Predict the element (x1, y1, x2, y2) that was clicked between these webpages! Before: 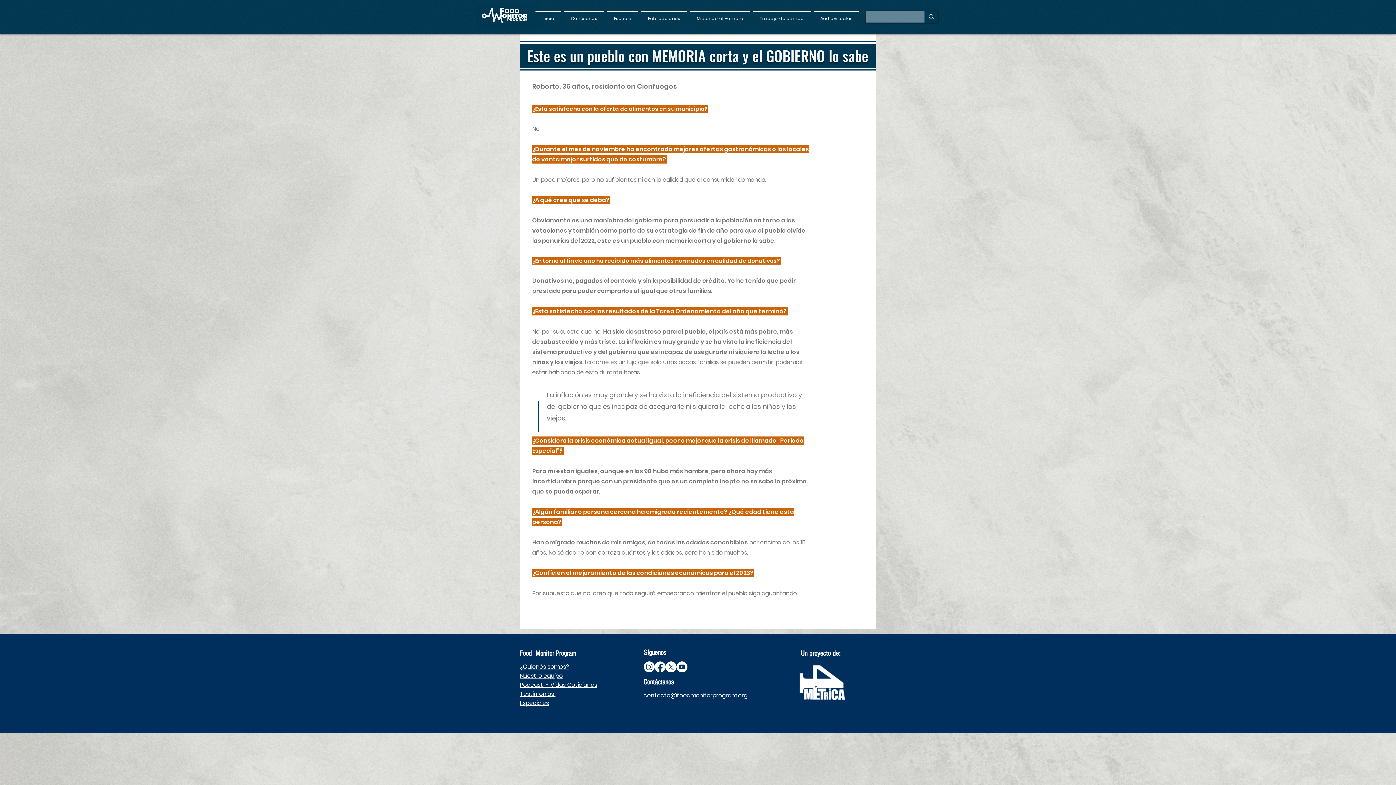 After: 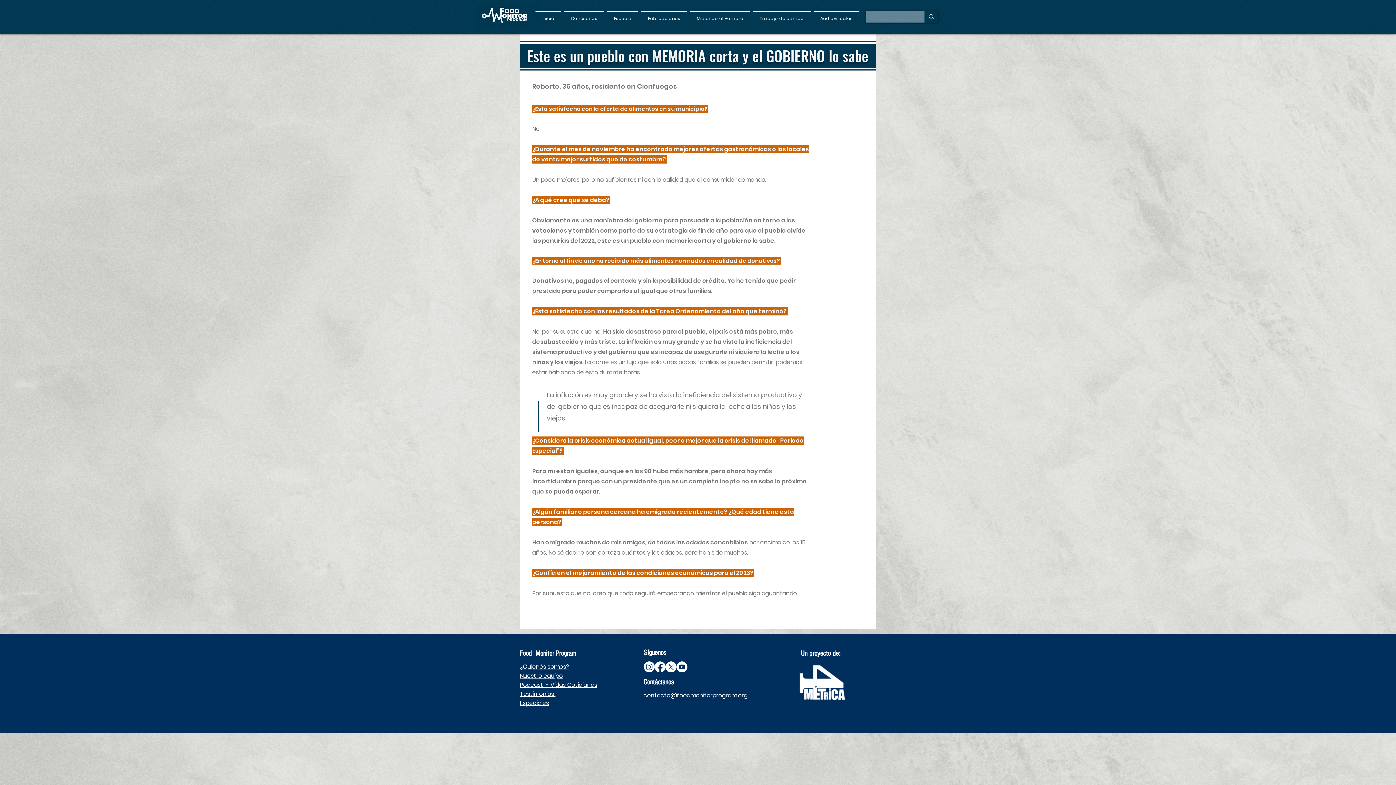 Action: bbox: (644, 661, 654, 672)